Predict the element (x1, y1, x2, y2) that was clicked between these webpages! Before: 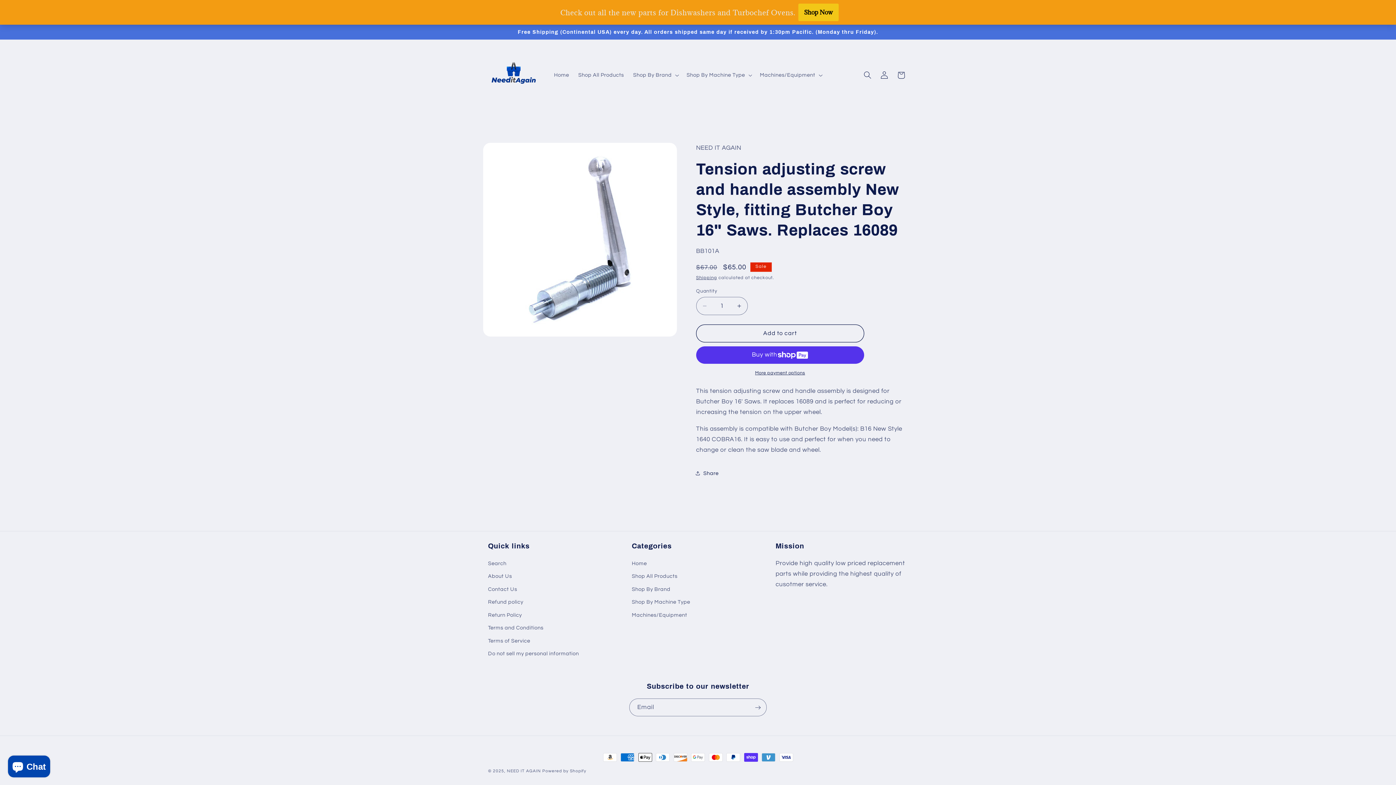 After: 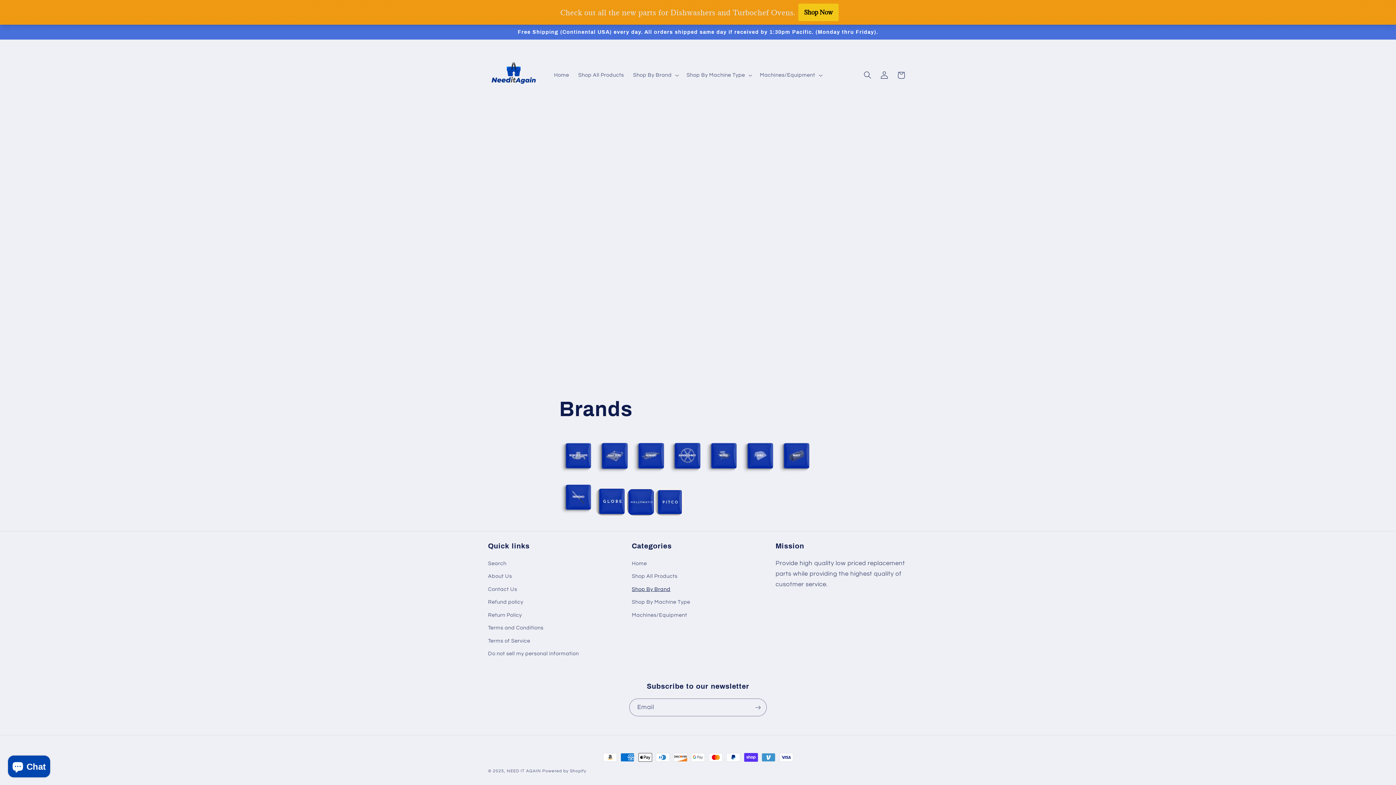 Action: bbox: (632, 583, 670, 596) label: Shop By Brand